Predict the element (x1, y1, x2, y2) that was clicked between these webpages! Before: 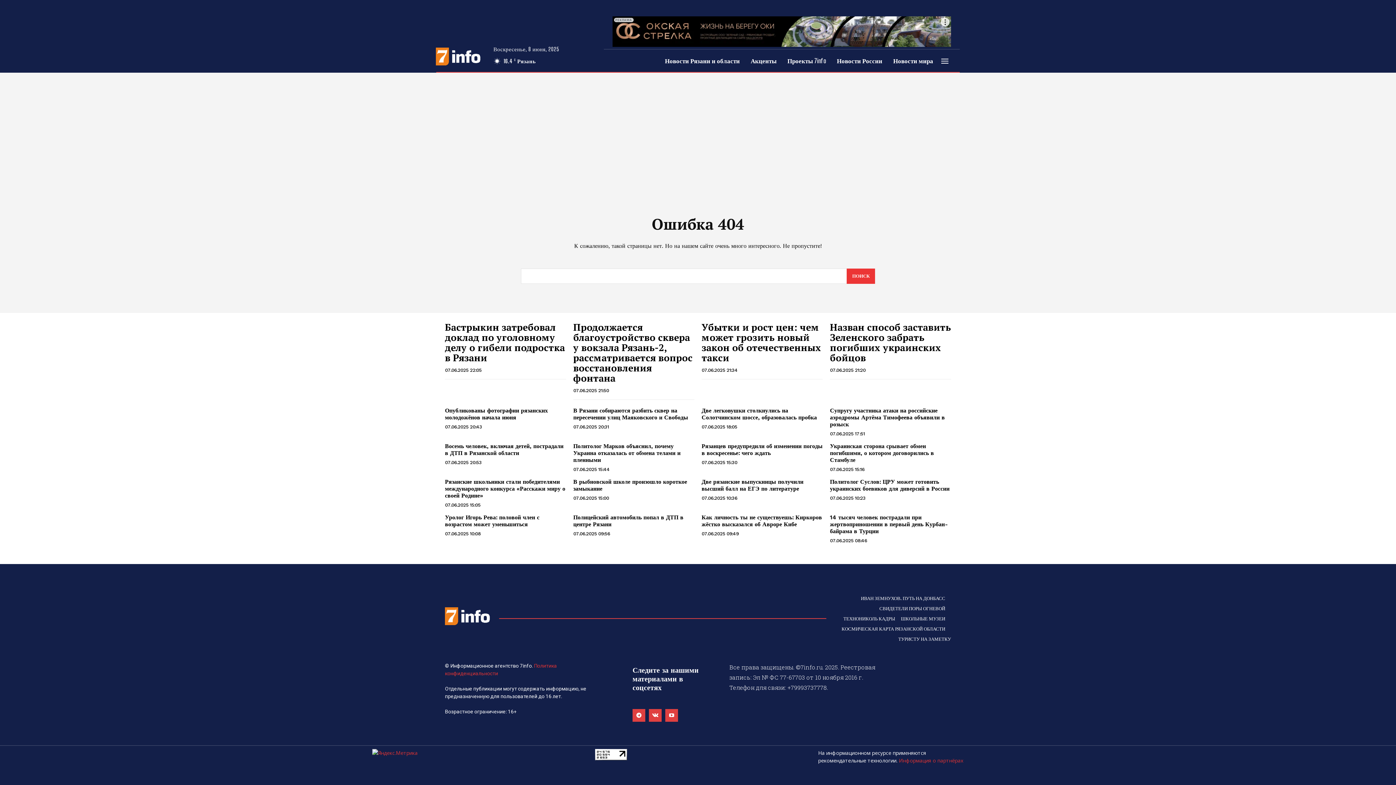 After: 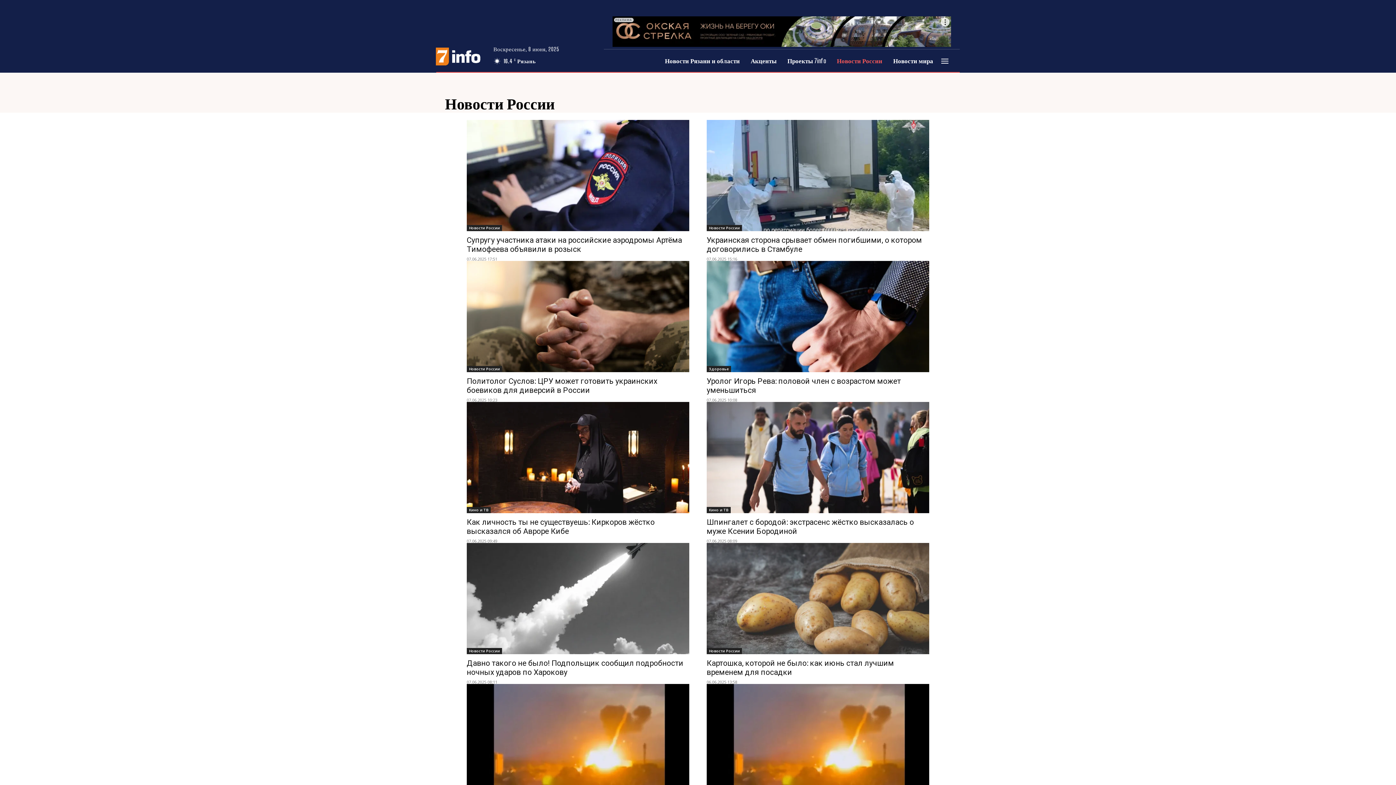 Action: label: Новости России bbox: (831, 49, 888, 72)